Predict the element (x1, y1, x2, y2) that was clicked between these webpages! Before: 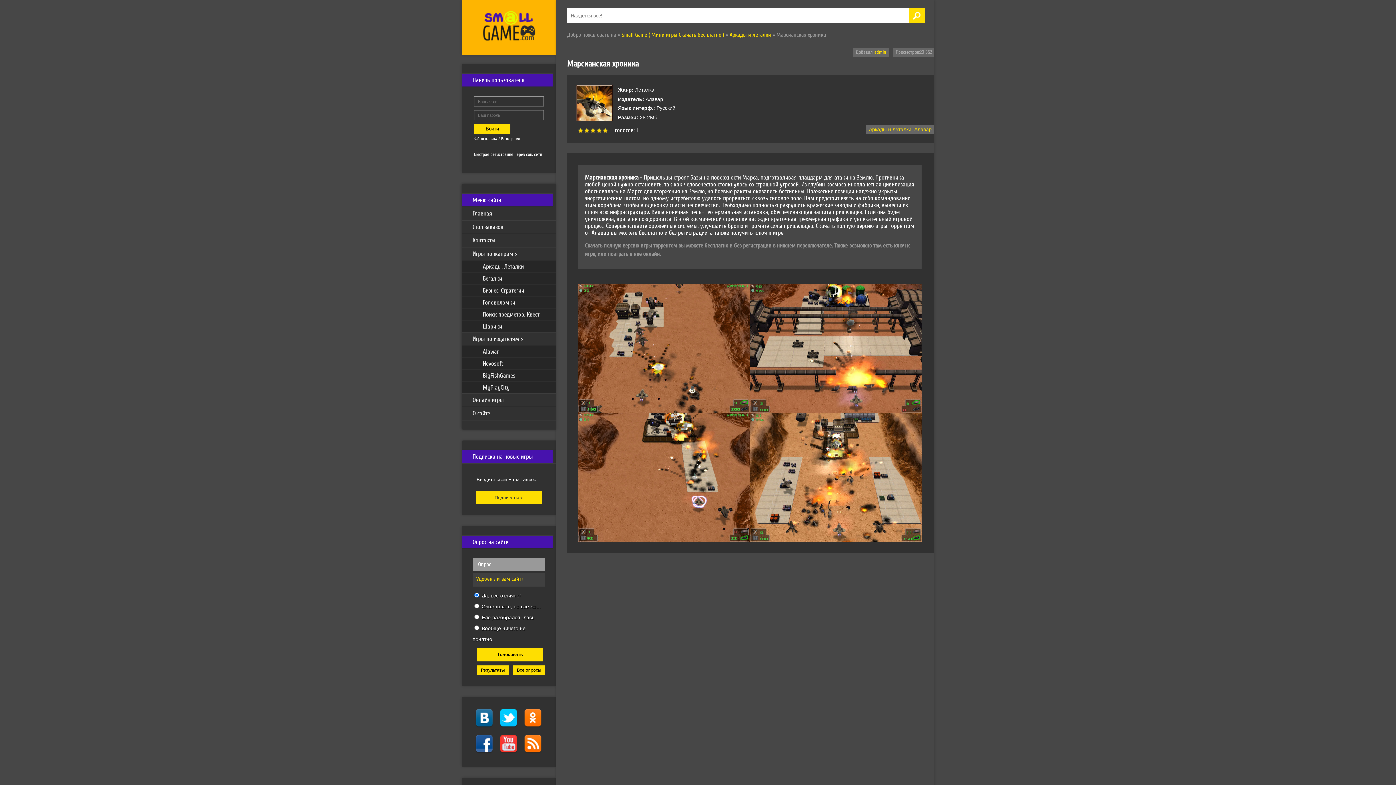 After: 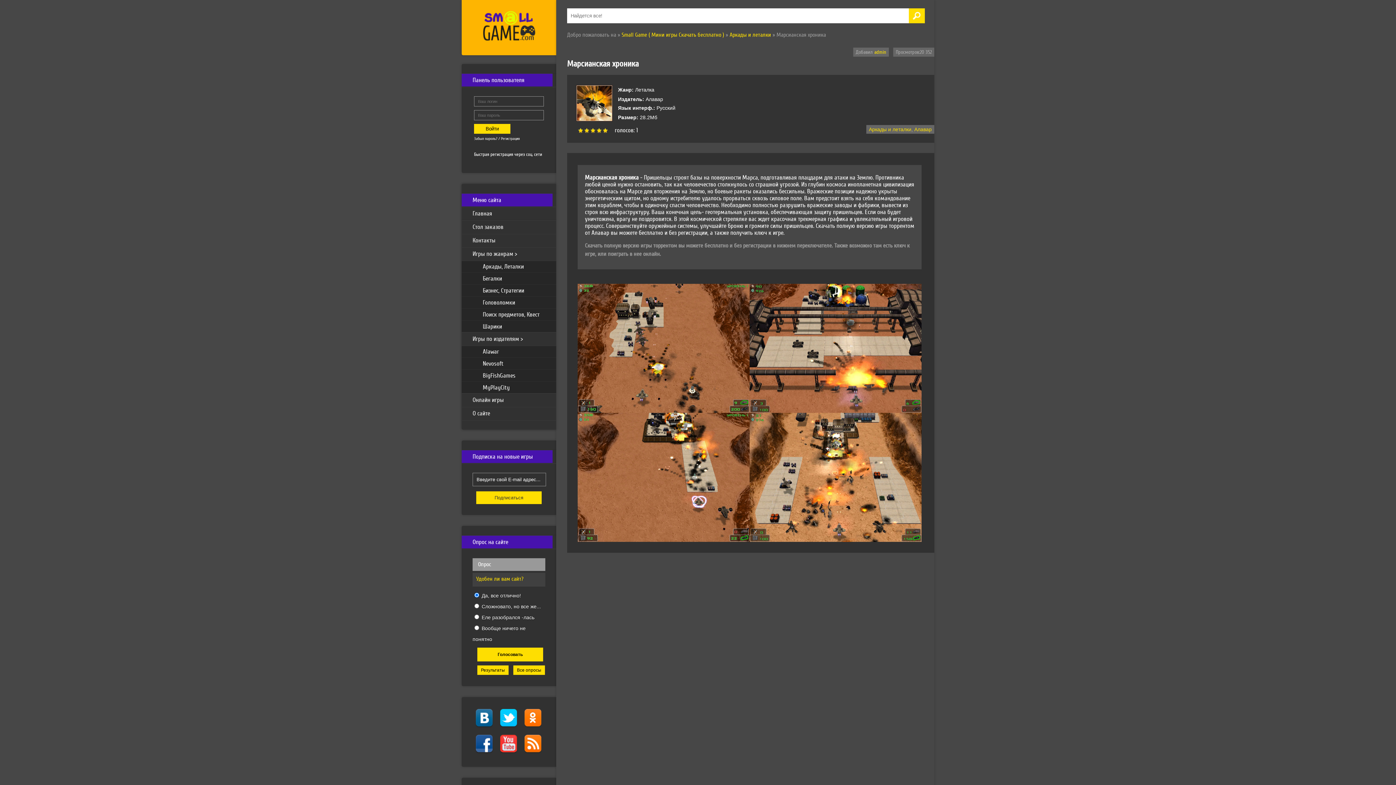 Action: bbox: (521, 725, 544, 731)